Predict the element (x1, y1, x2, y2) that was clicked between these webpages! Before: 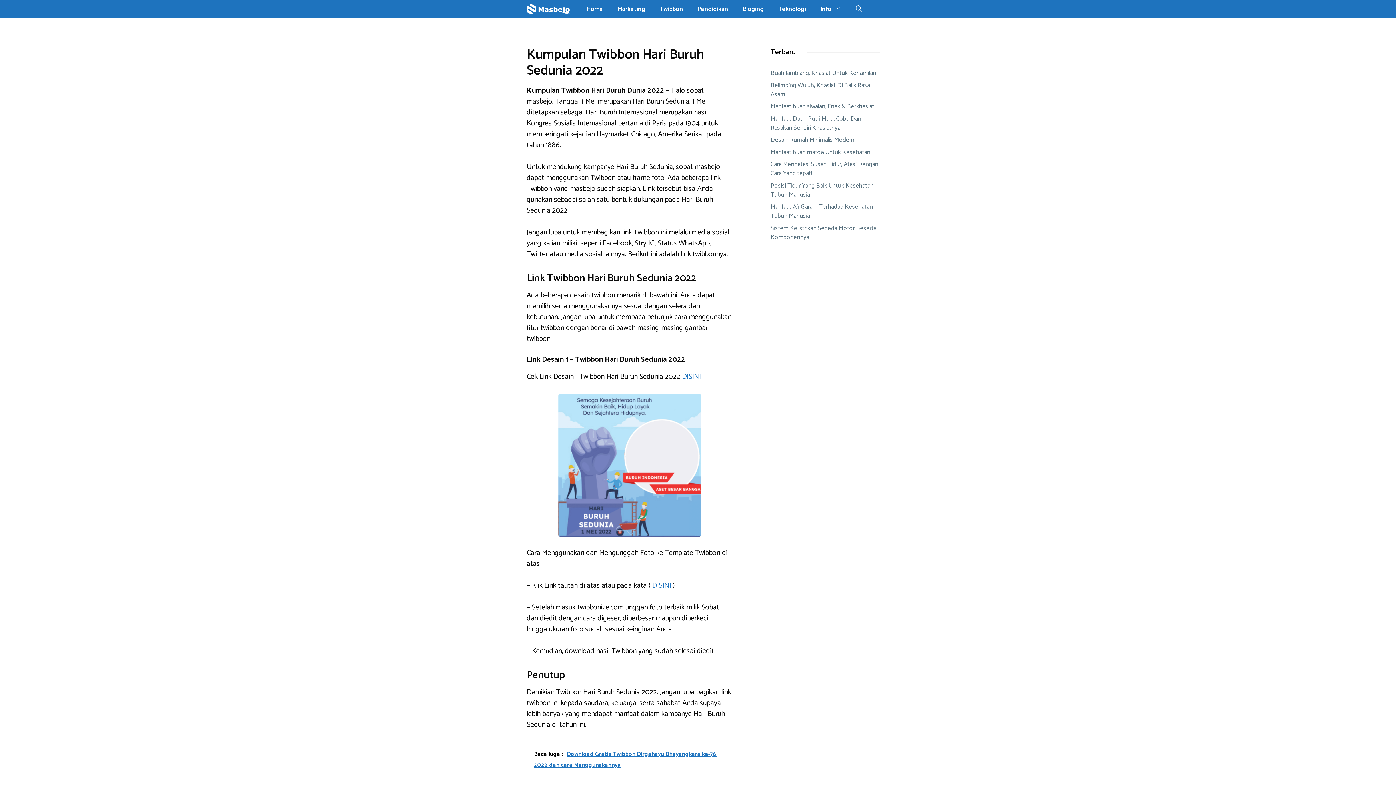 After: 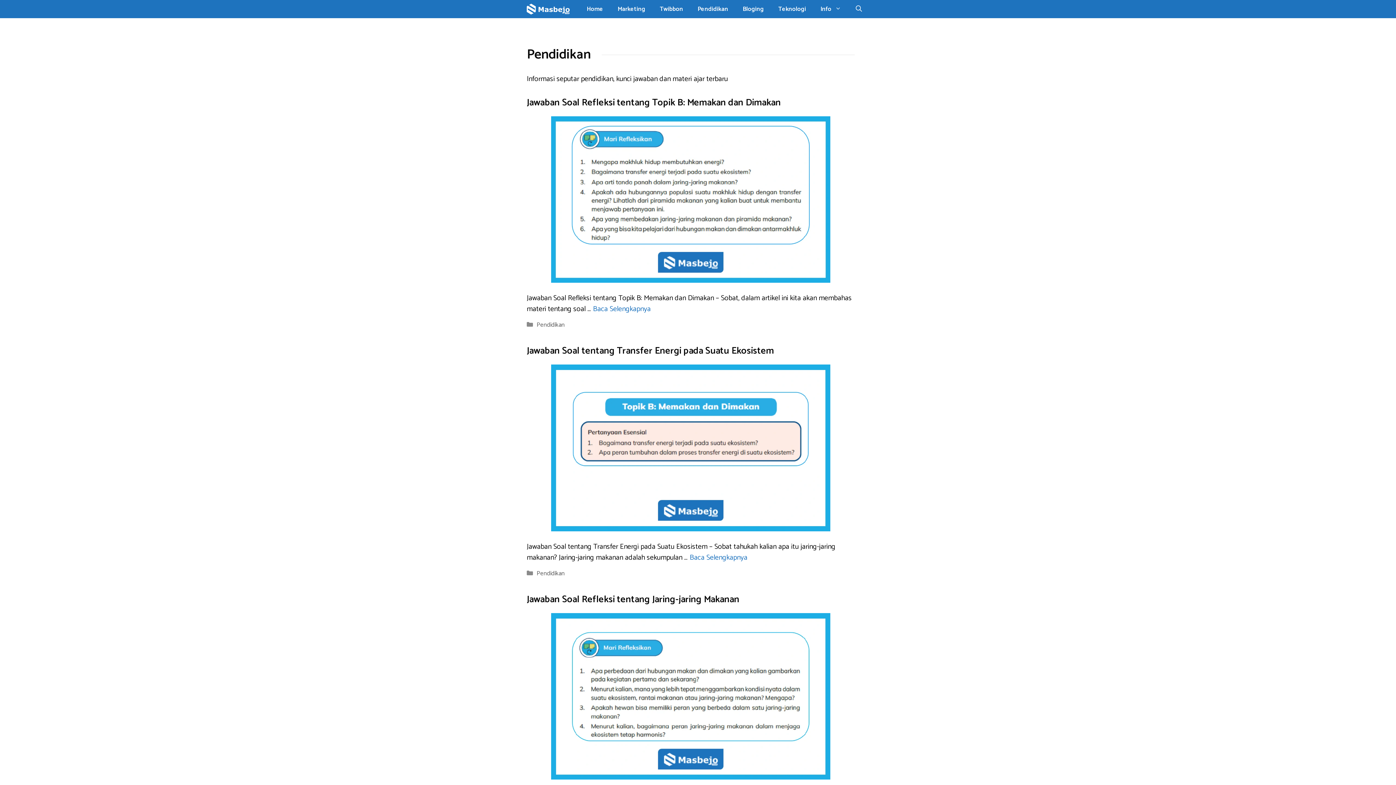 Action: bbox: (690, 0, 735, 18) label: Pendidikan